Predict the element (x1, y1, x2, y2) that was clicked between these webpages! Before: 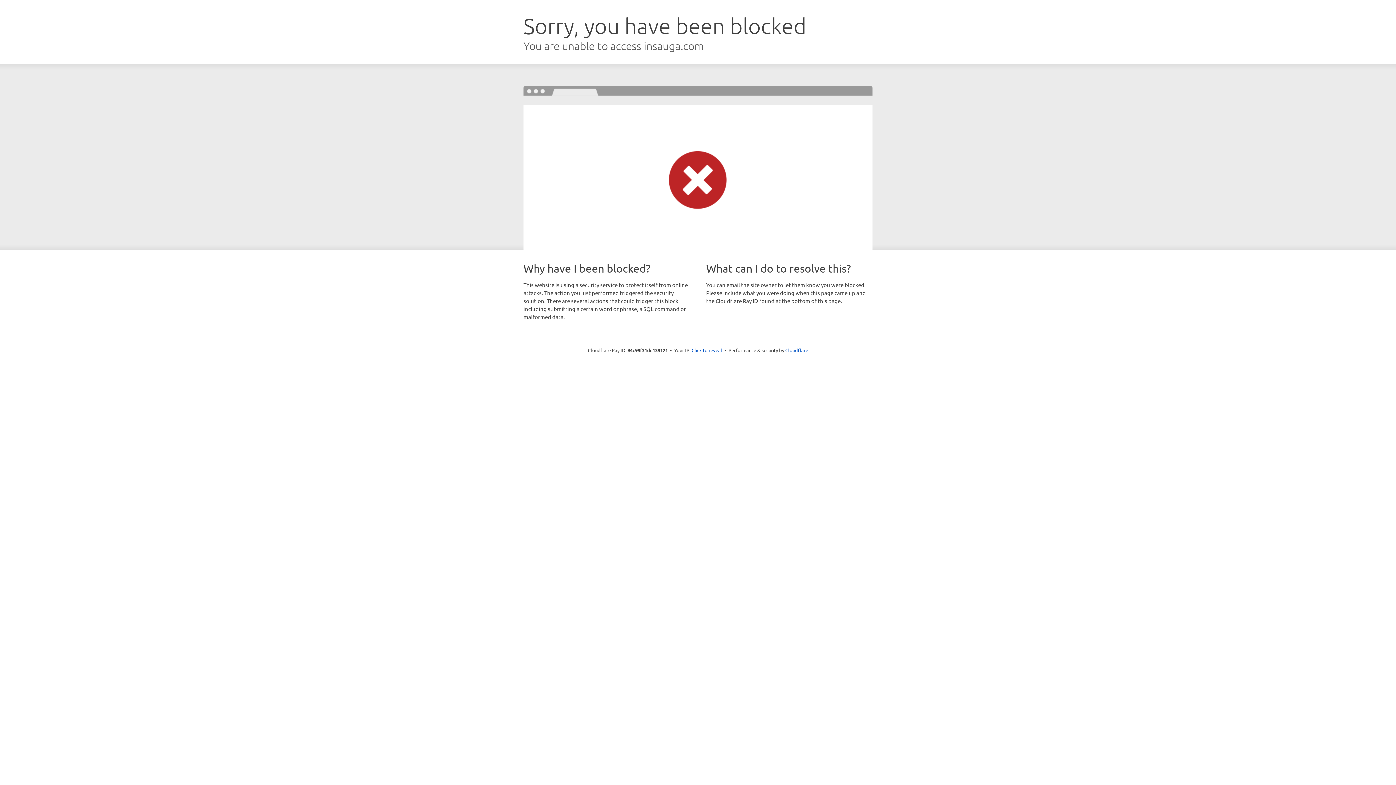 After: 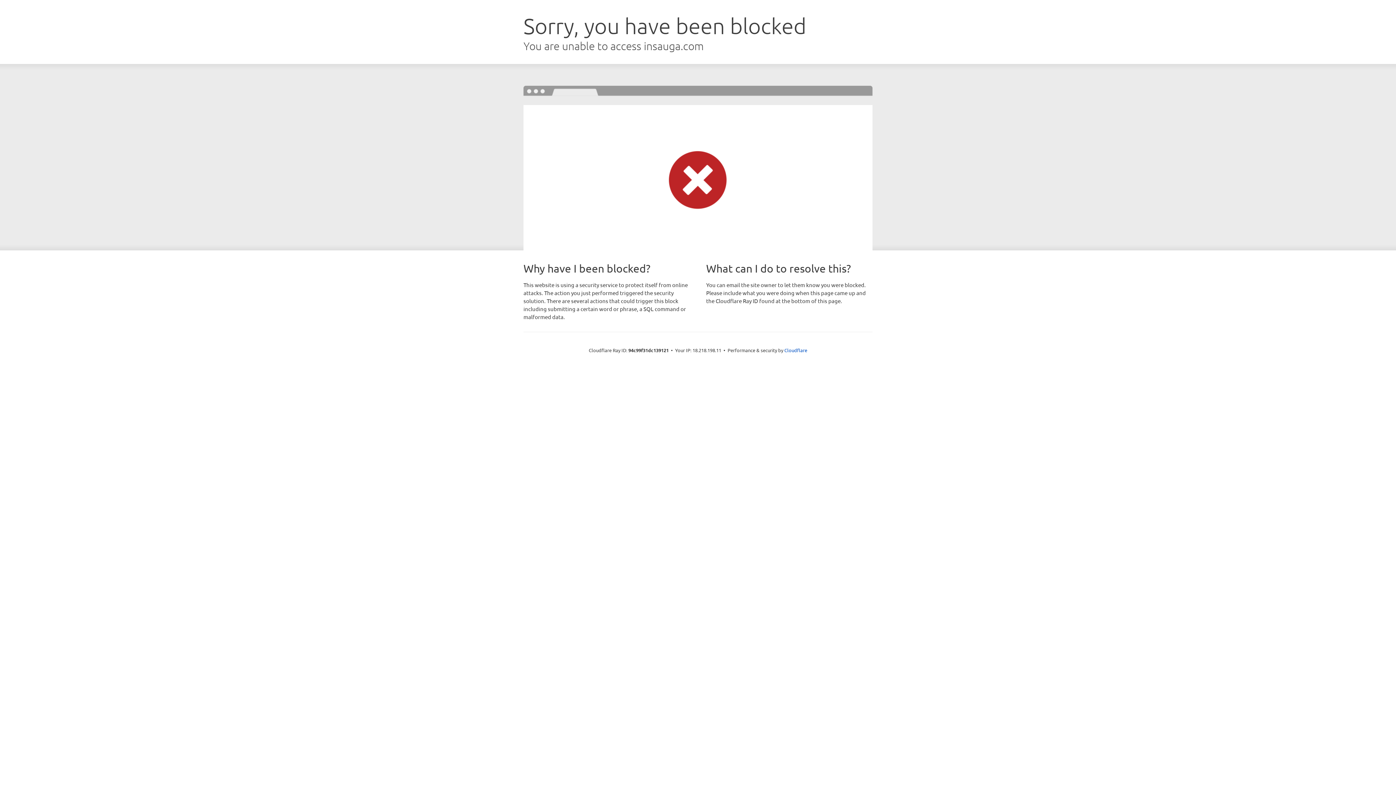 Action: bbox: (691, 346, 722, 353) label: Click to reveal